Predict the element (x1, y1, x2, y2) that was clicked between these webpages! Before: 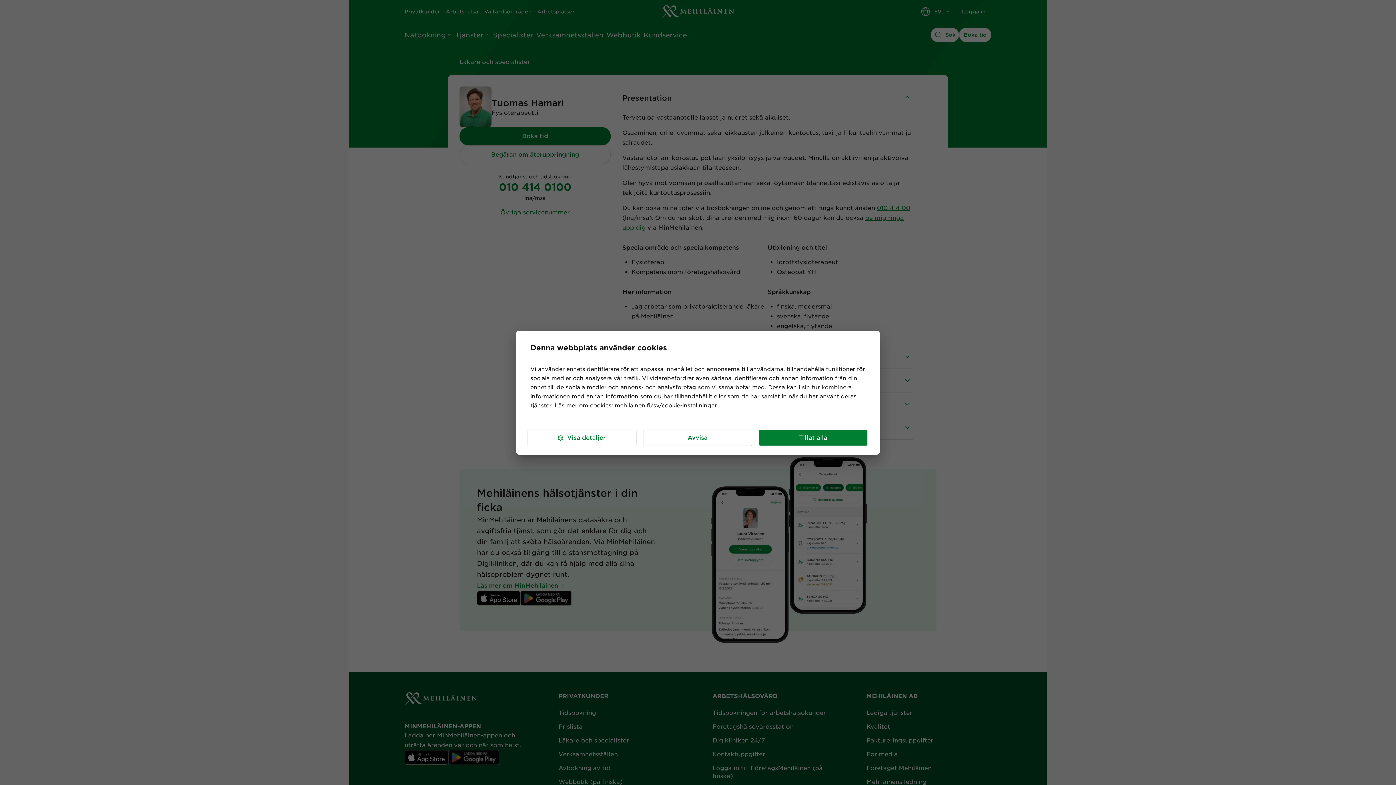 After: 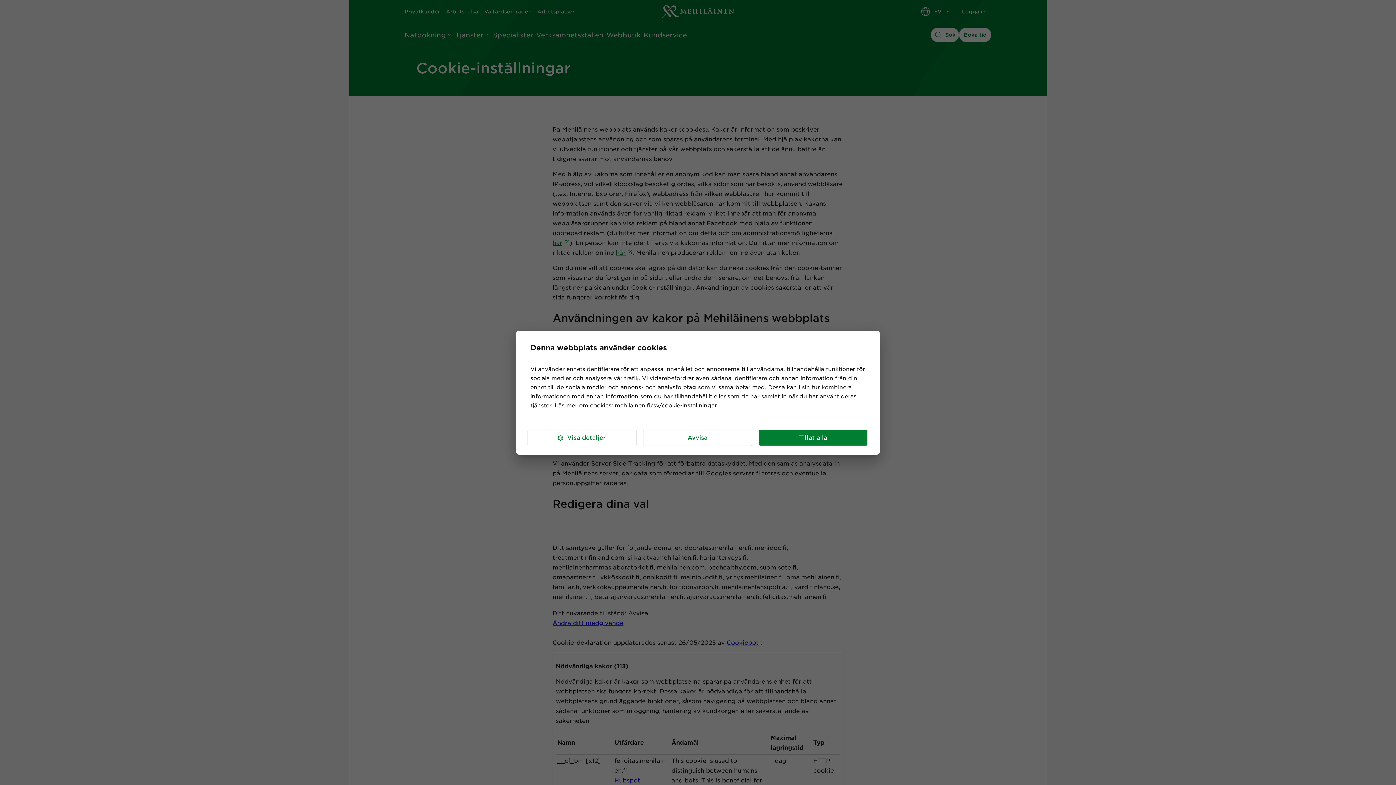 Action: bbox: (614, 402, 717, 408) label: mehilainen.fi/sv/cookie-installningar